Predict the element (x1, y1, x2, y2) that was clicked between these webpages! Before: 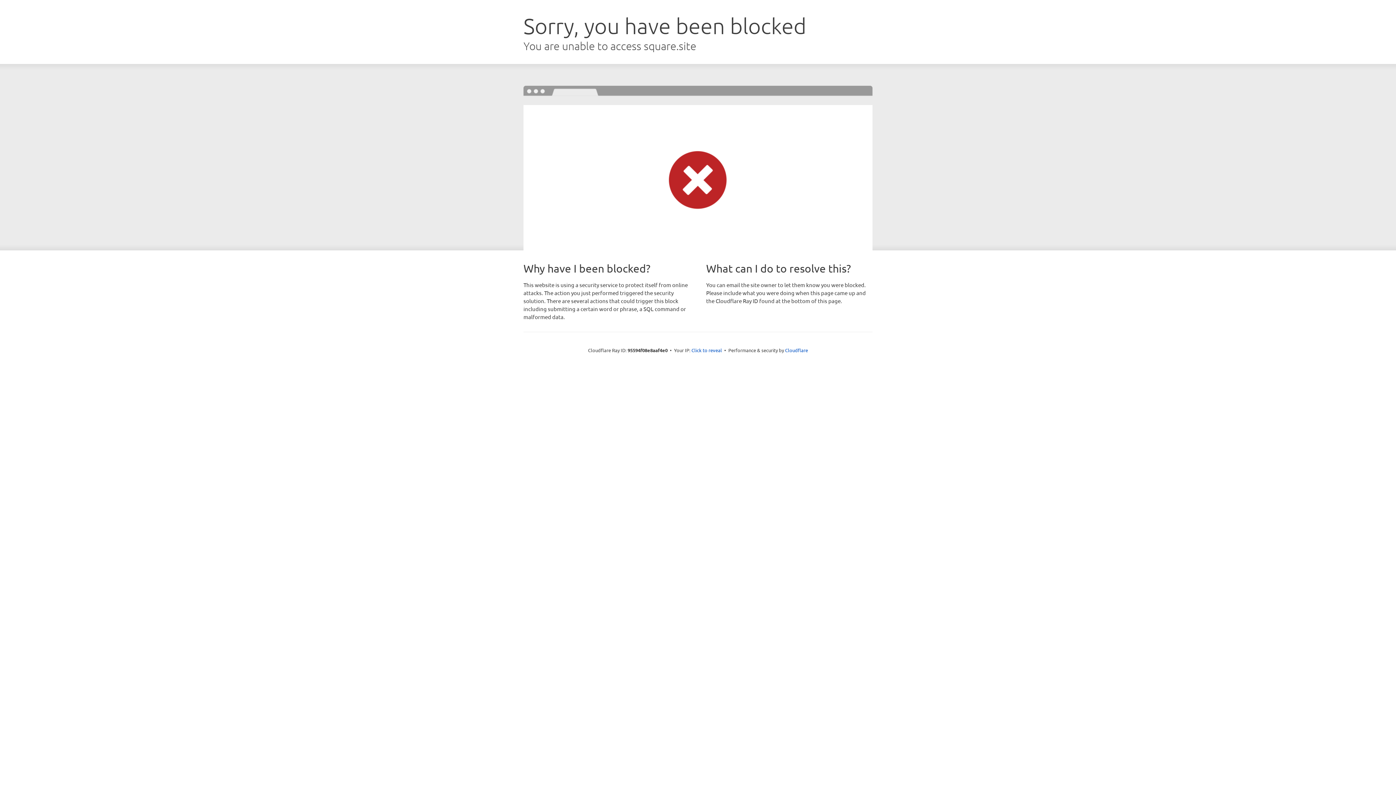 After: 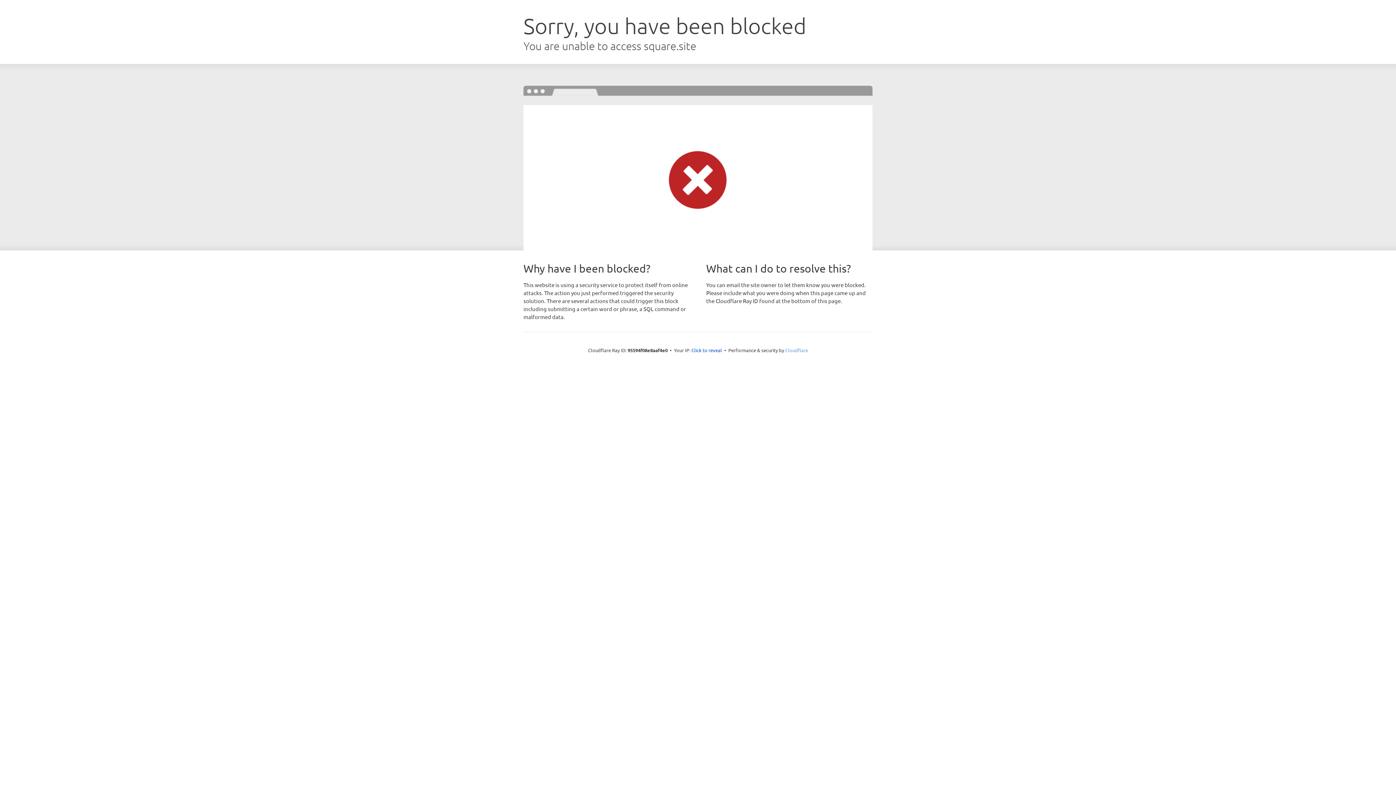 Action: label: Cloudflare bbox: (785, 347, 808, 353)